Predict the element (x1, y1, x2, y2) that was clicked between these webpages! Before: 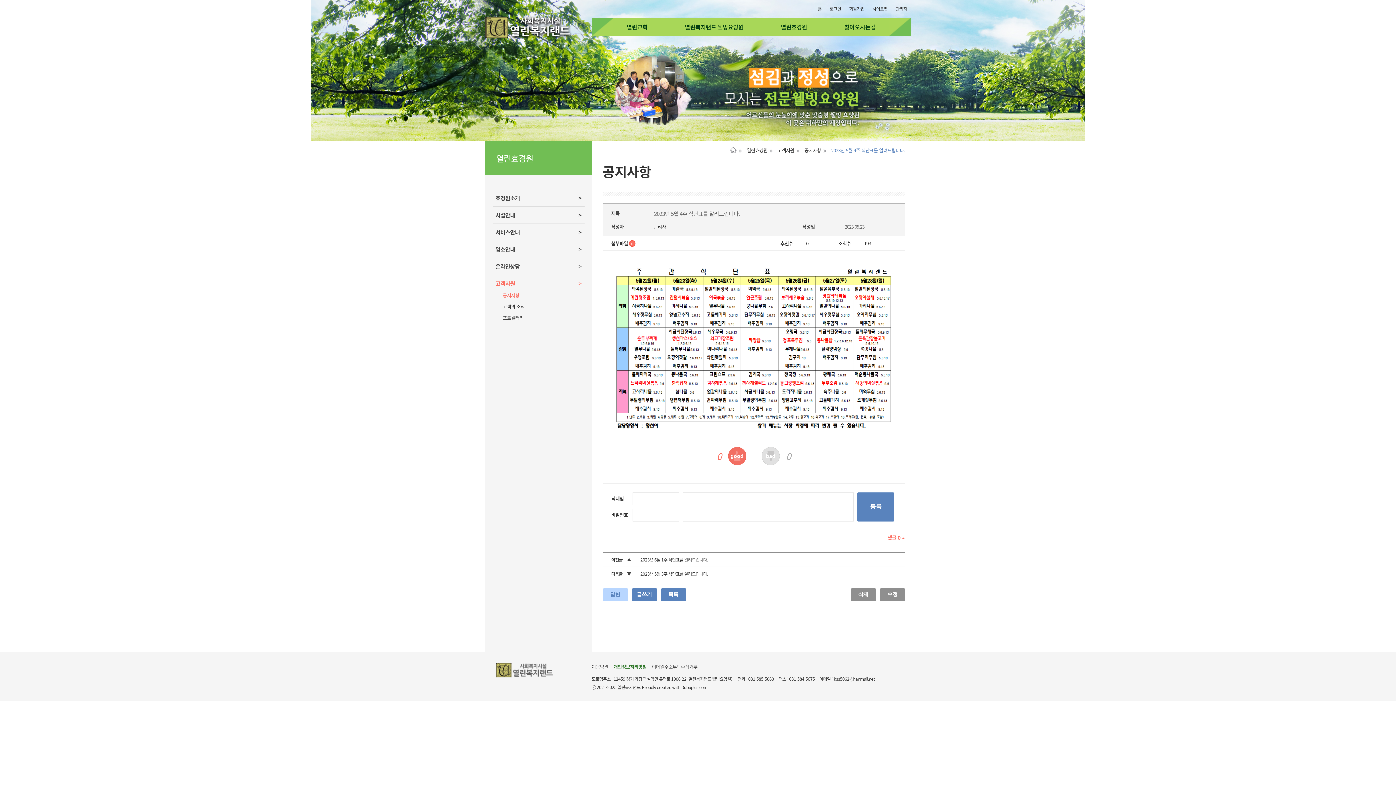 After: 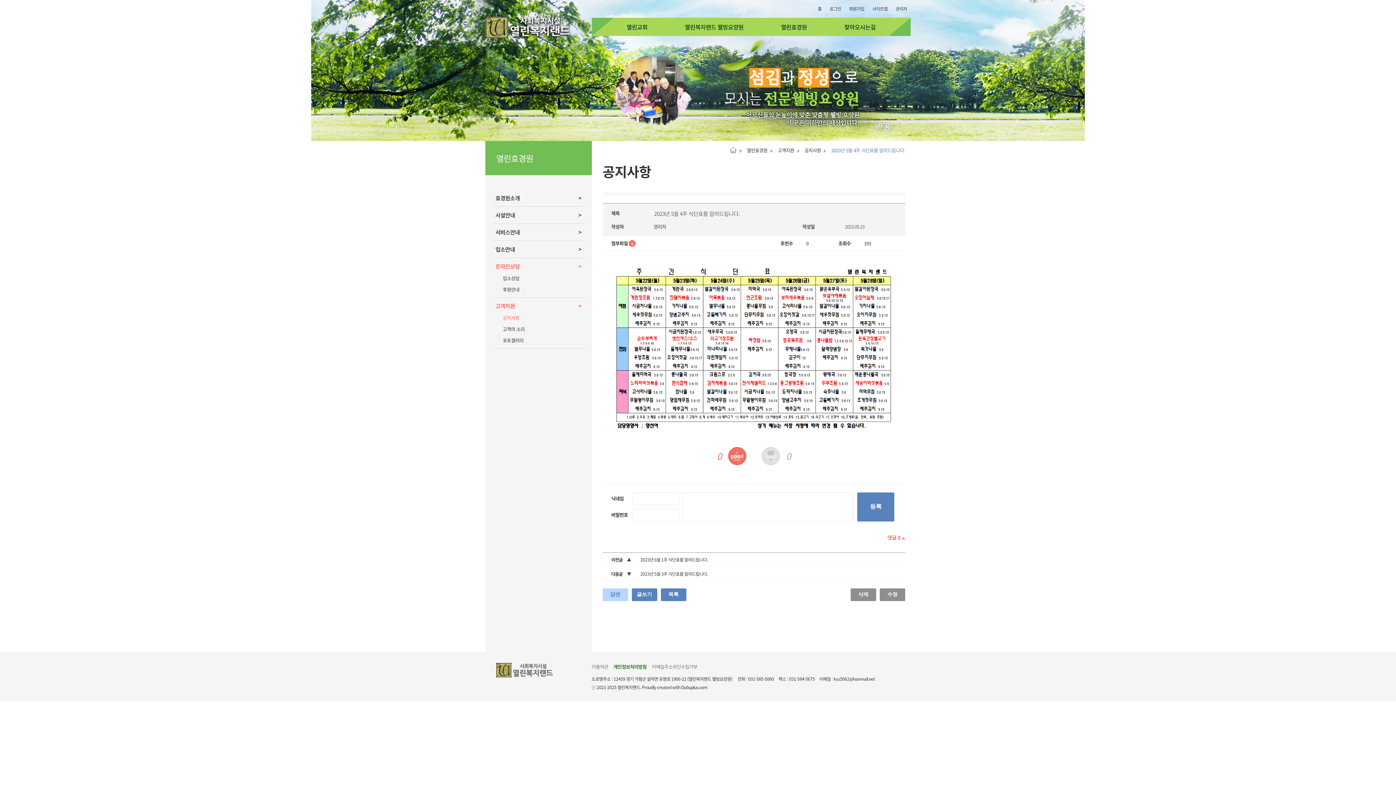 Action: bbox: (495, 262, 520, 270) label: 온라인상담